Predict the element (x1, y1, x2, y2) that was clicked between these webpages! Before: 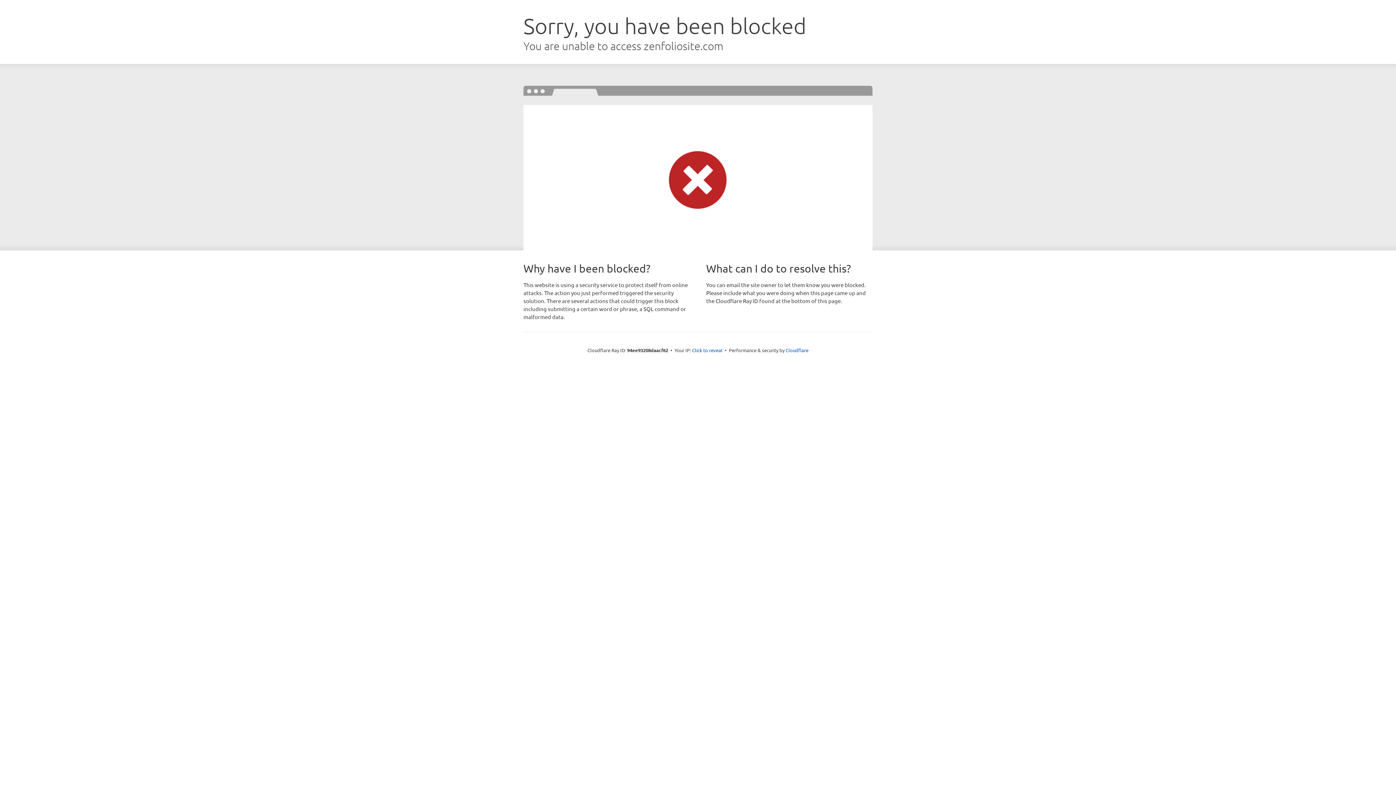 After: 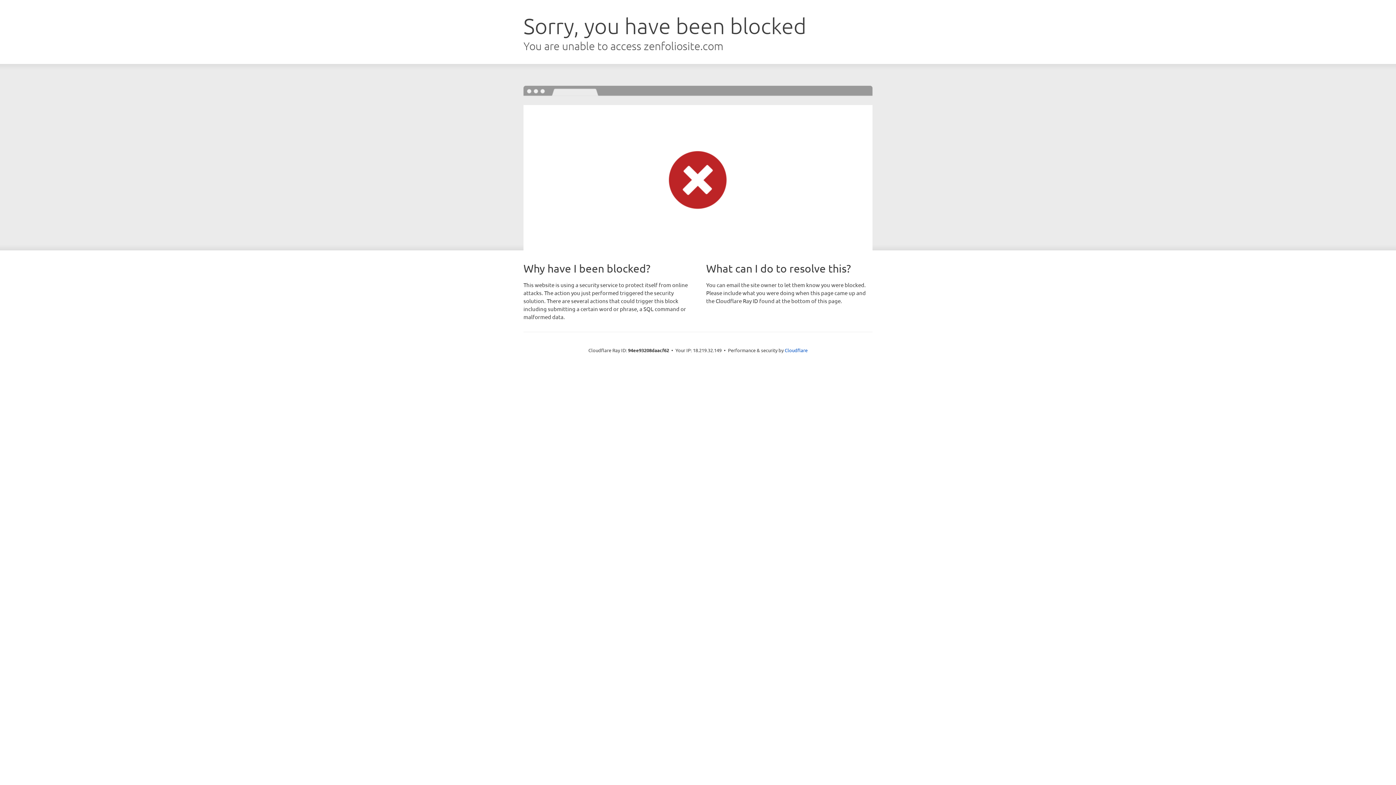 Action: bbox: (692, 346, 722, 353) label: Click to reveal